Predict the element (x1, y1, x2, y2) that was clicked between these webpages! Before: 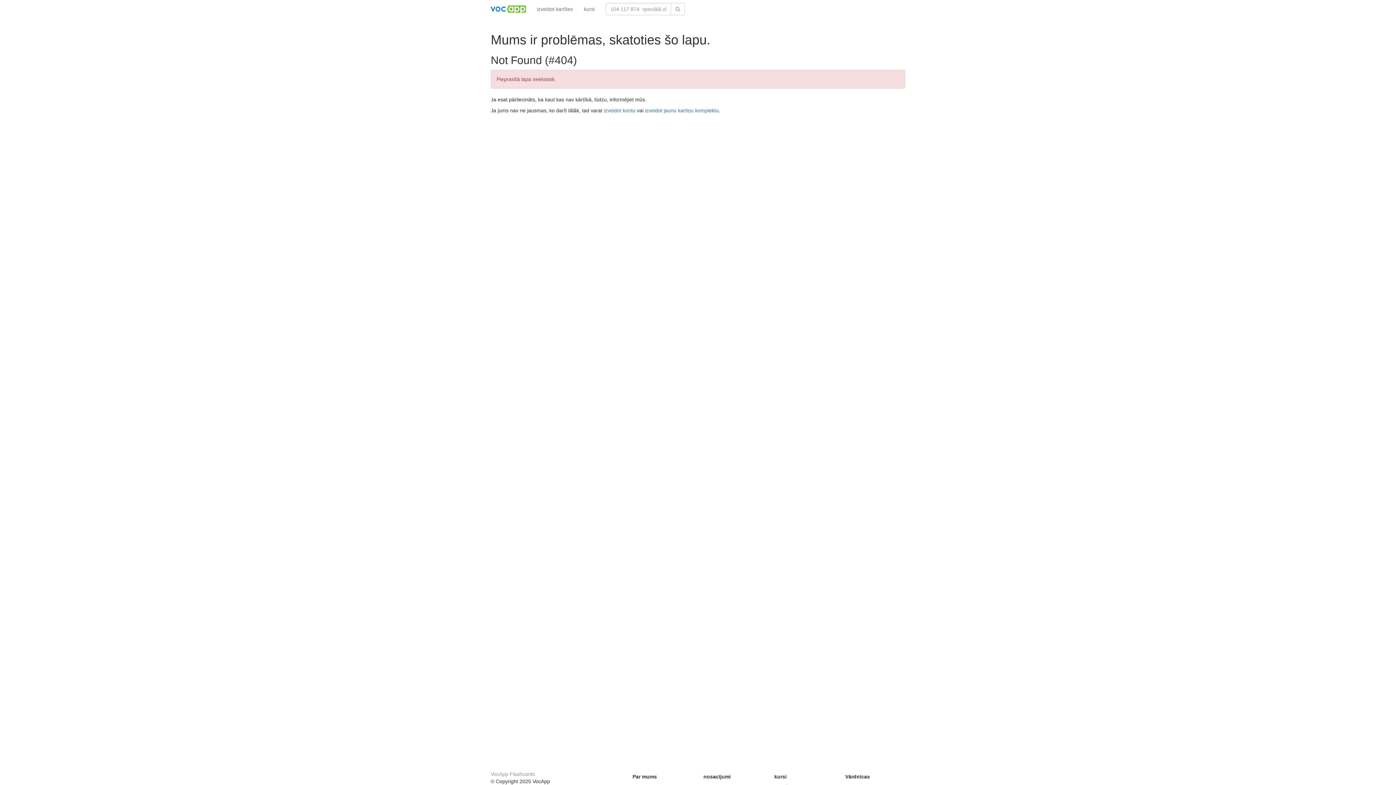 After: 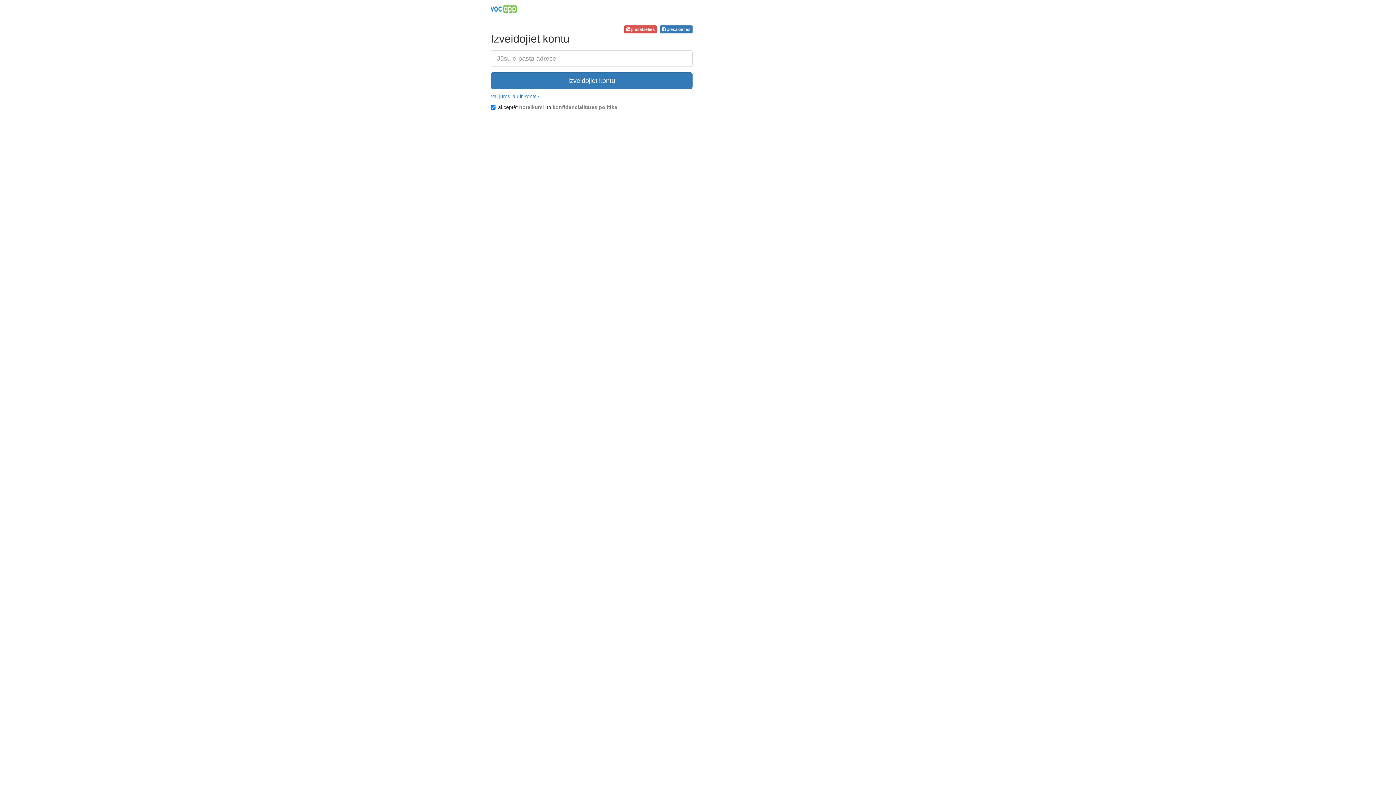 Action: bbox: (604, 107, 635, 113) label: izveidot kontu